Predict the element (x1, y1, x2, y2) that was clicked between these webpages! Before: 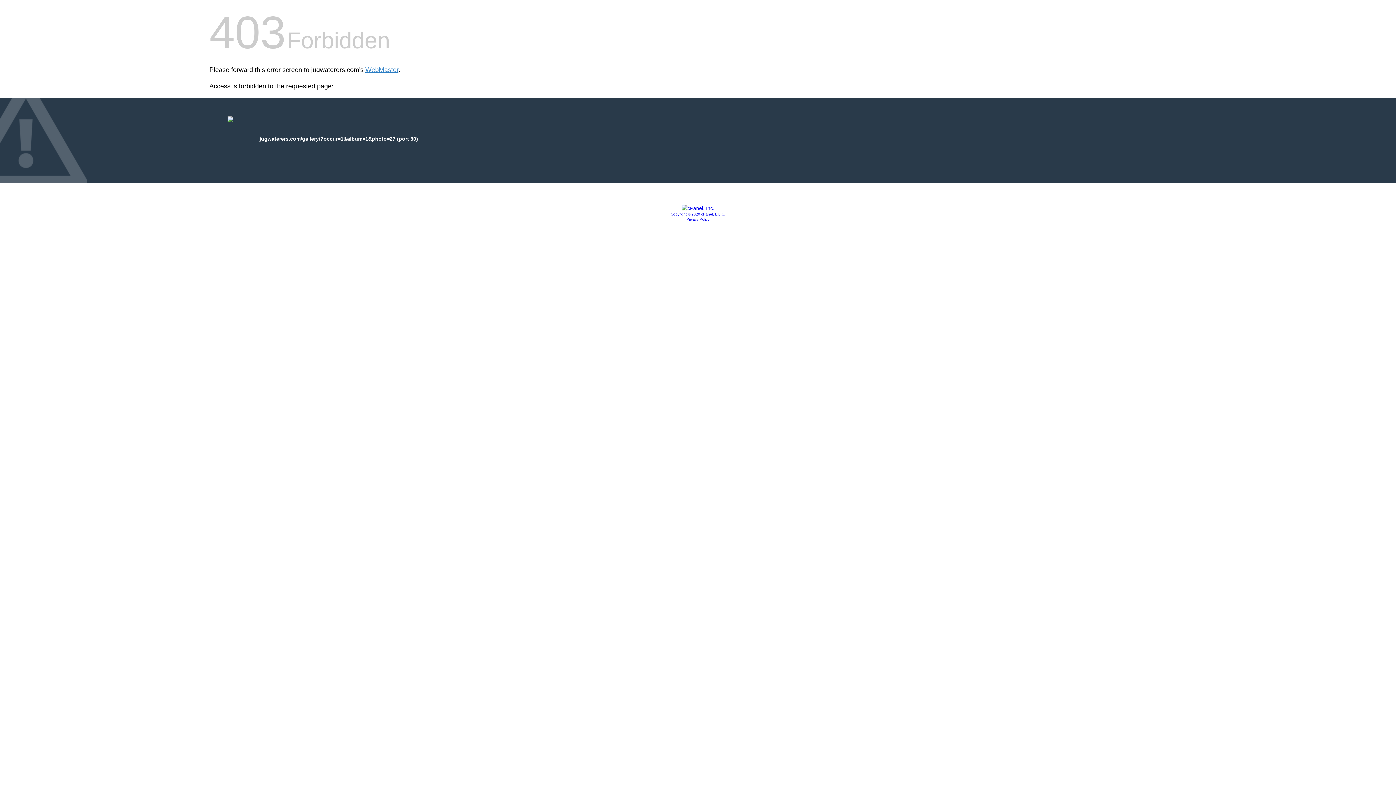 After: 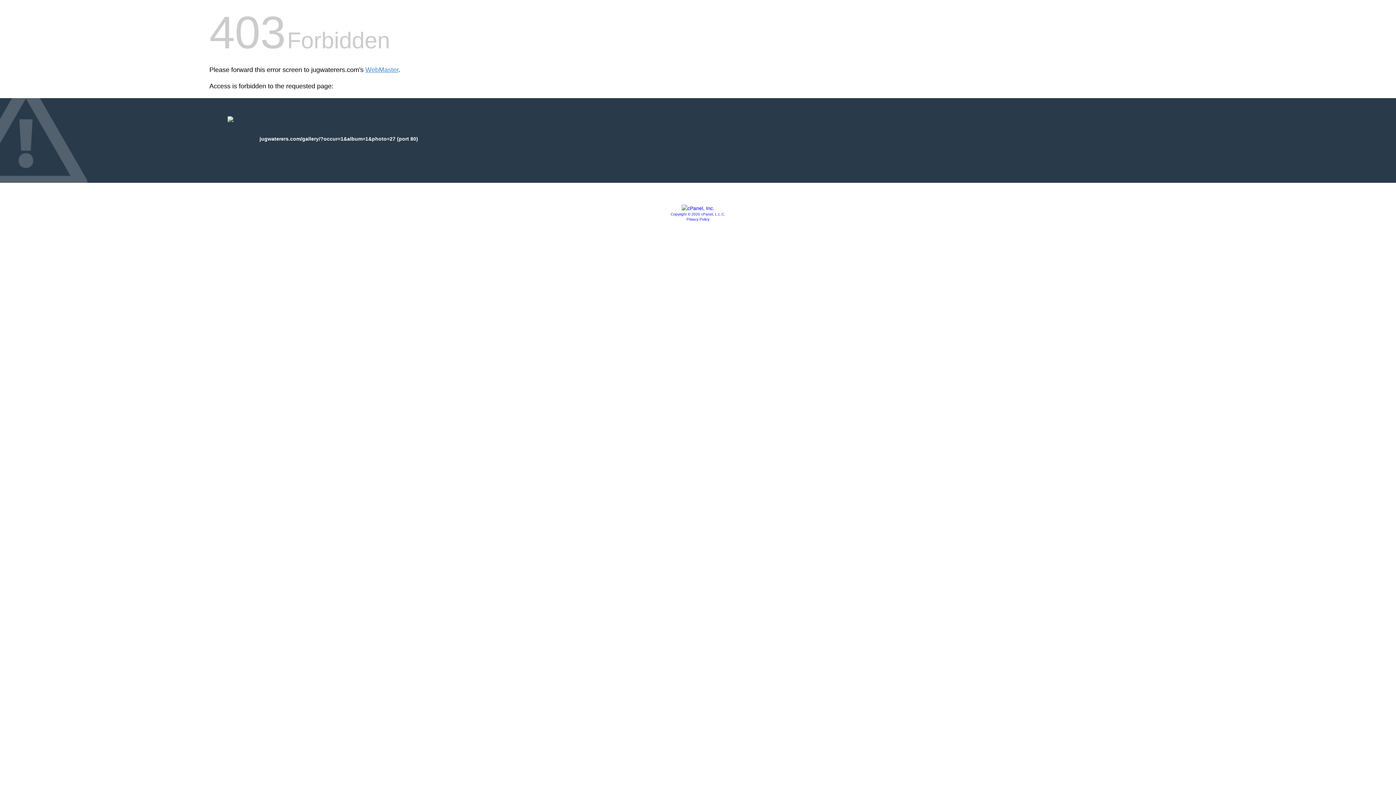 Action: label: Privacy Policy bbox: (686, 217, 709, 221)